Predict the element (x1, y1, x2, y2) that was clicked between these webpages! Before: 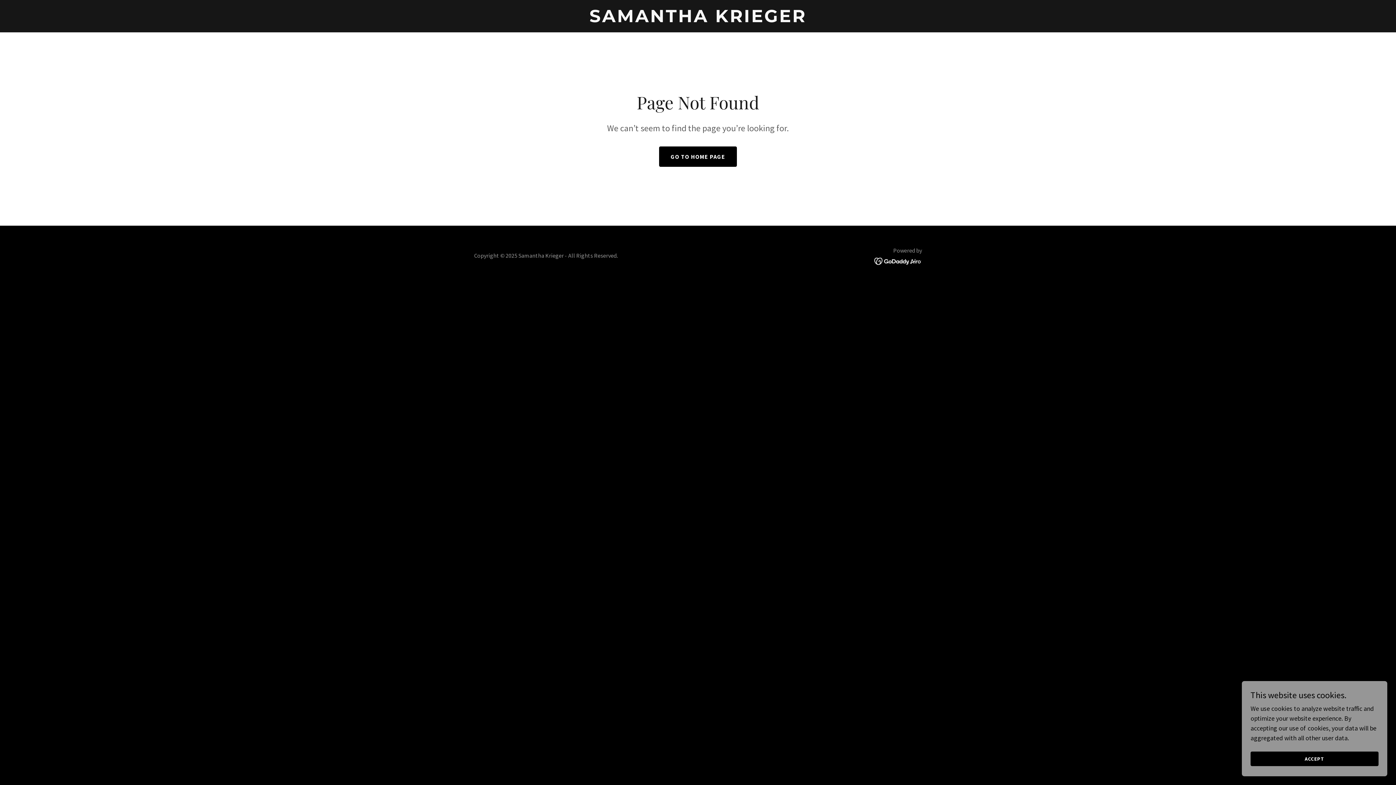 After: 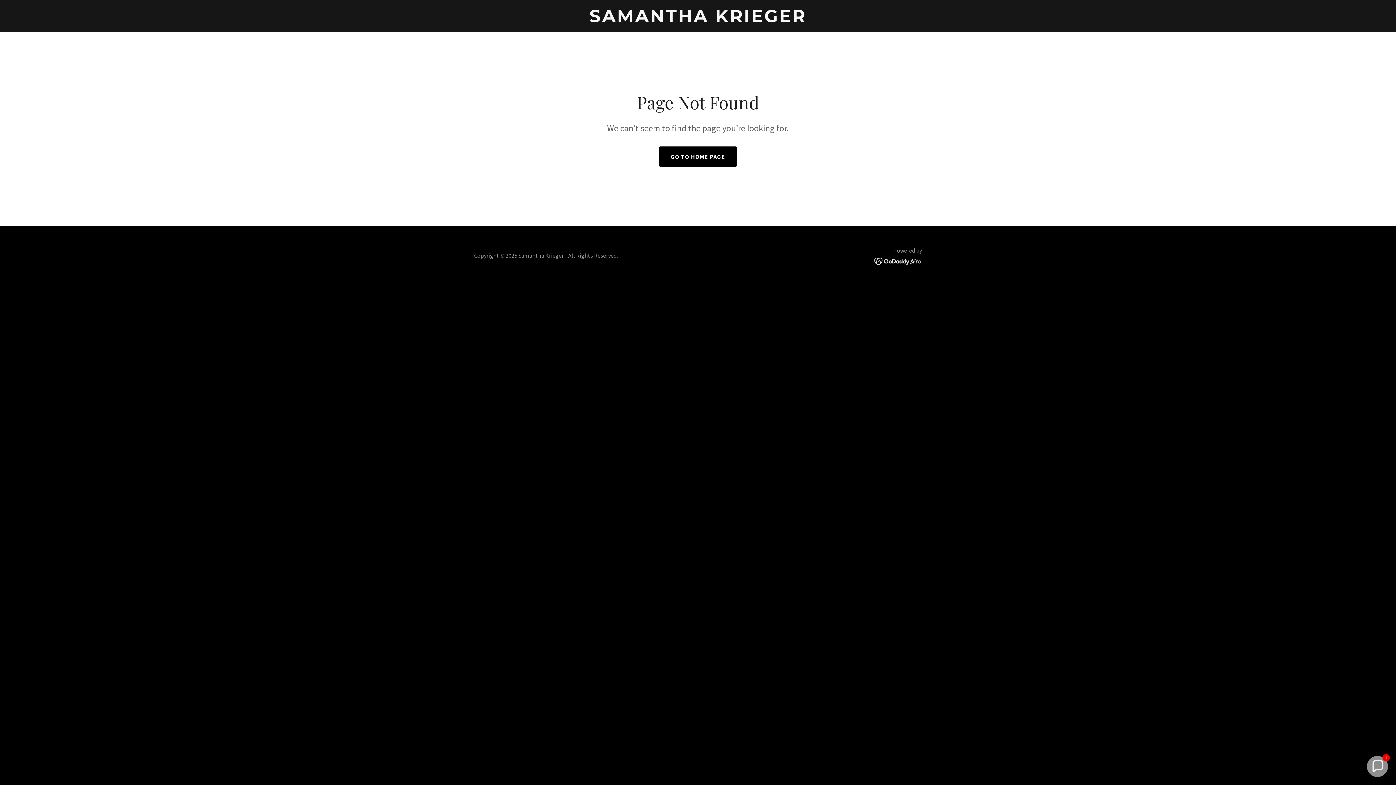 Action: bbox: (1250, 752, 1378, 766) label: ACCEPT